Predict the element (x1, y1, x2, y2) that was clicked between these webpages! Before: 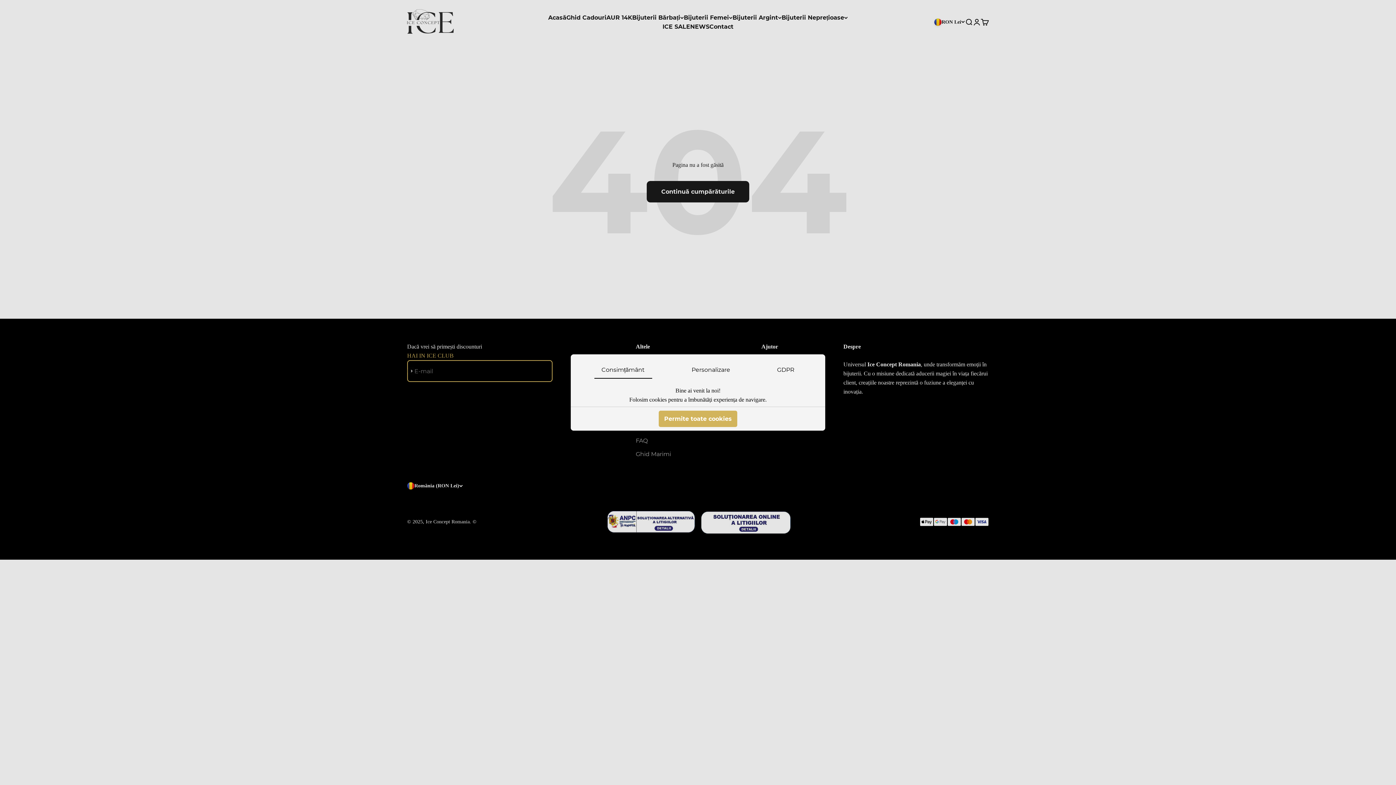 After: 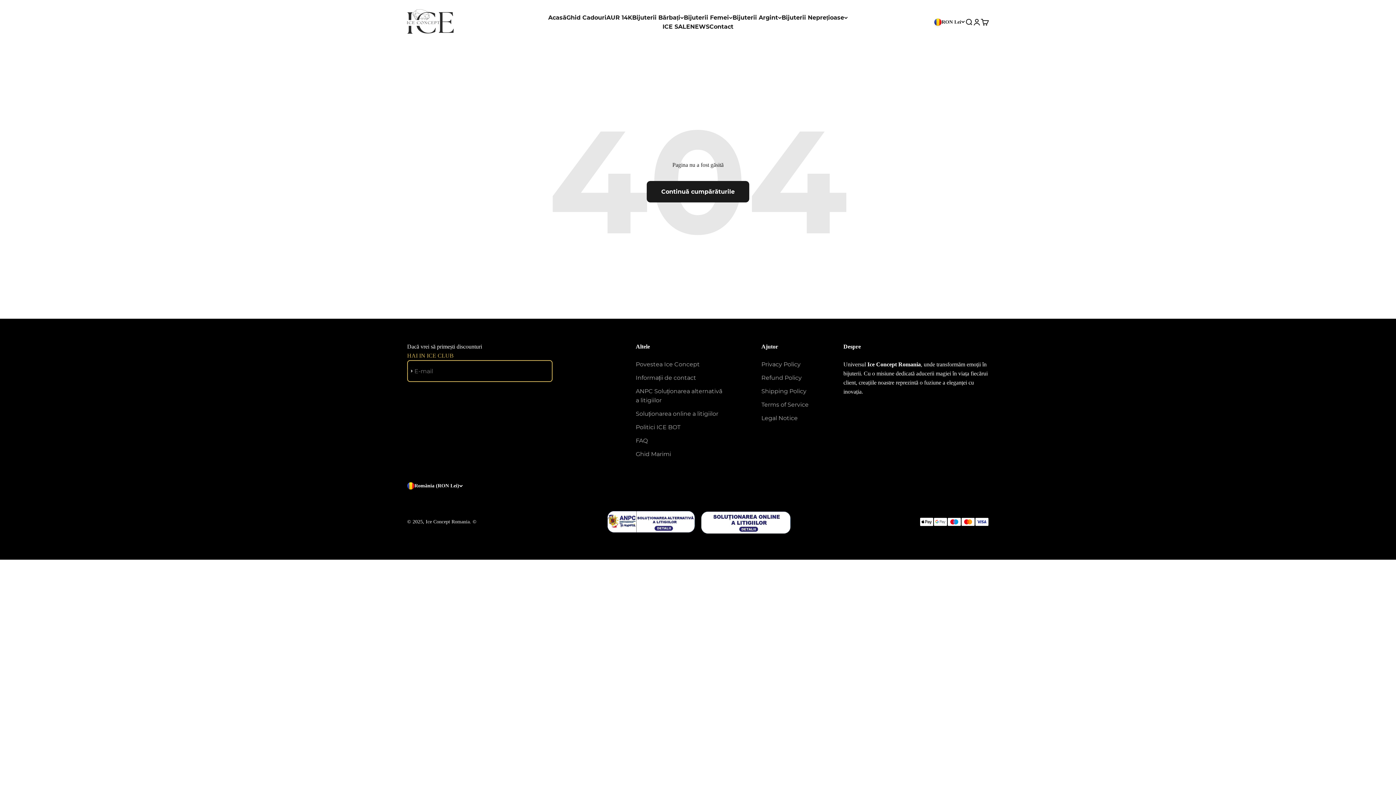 Action: bbox: (658, 410, 737, 427) label: Permite toate cookies